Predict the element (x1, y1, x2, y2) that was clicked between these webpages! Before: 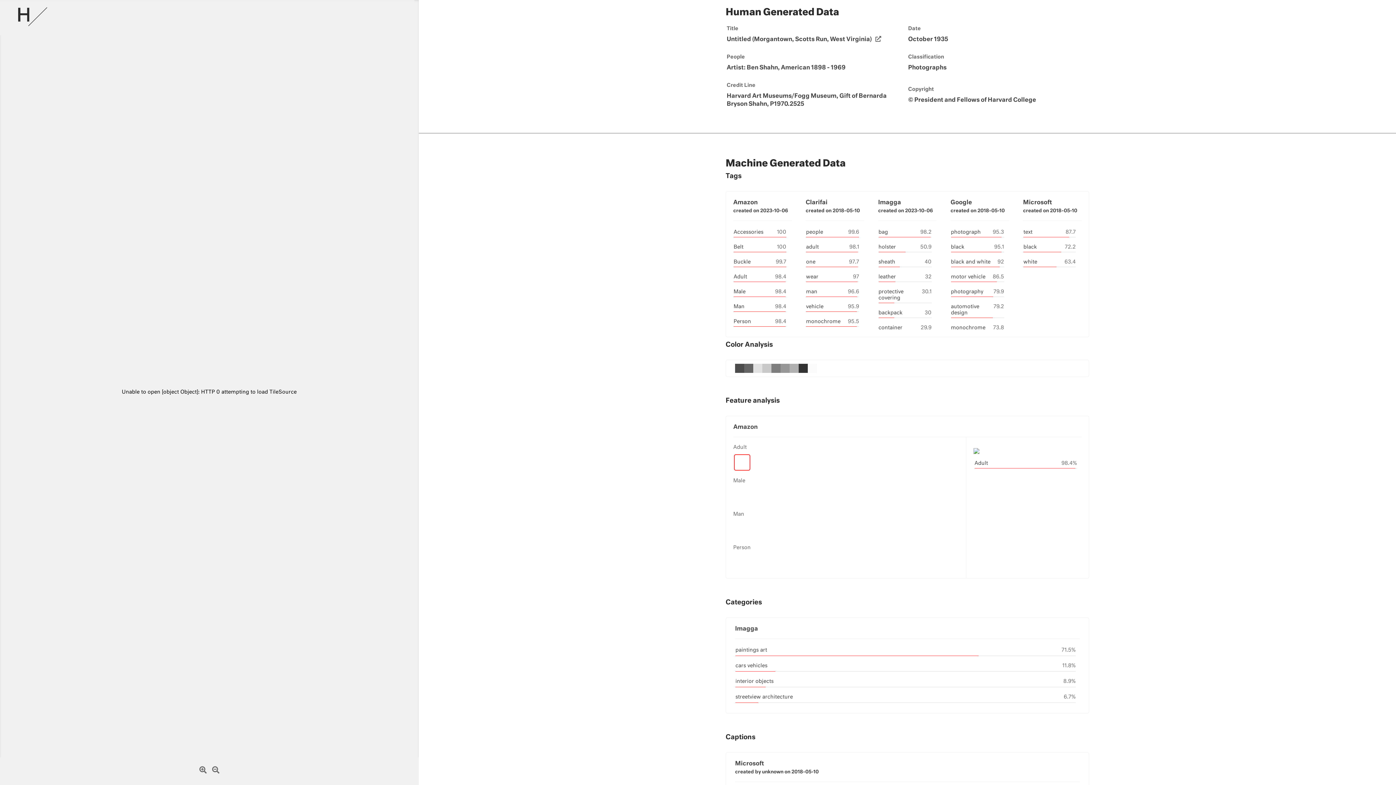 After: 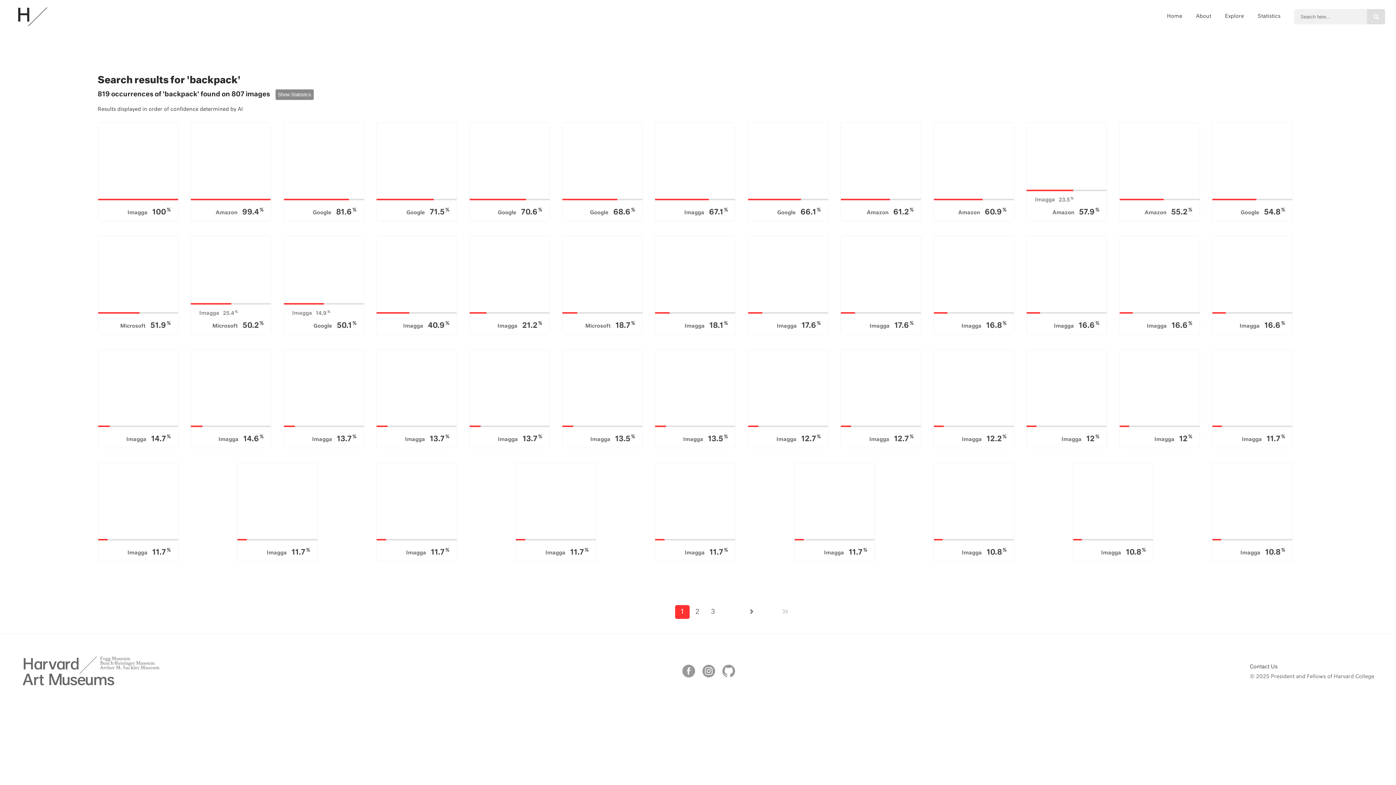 Action: label: backpack bbox: (878, 310, 902, 315)